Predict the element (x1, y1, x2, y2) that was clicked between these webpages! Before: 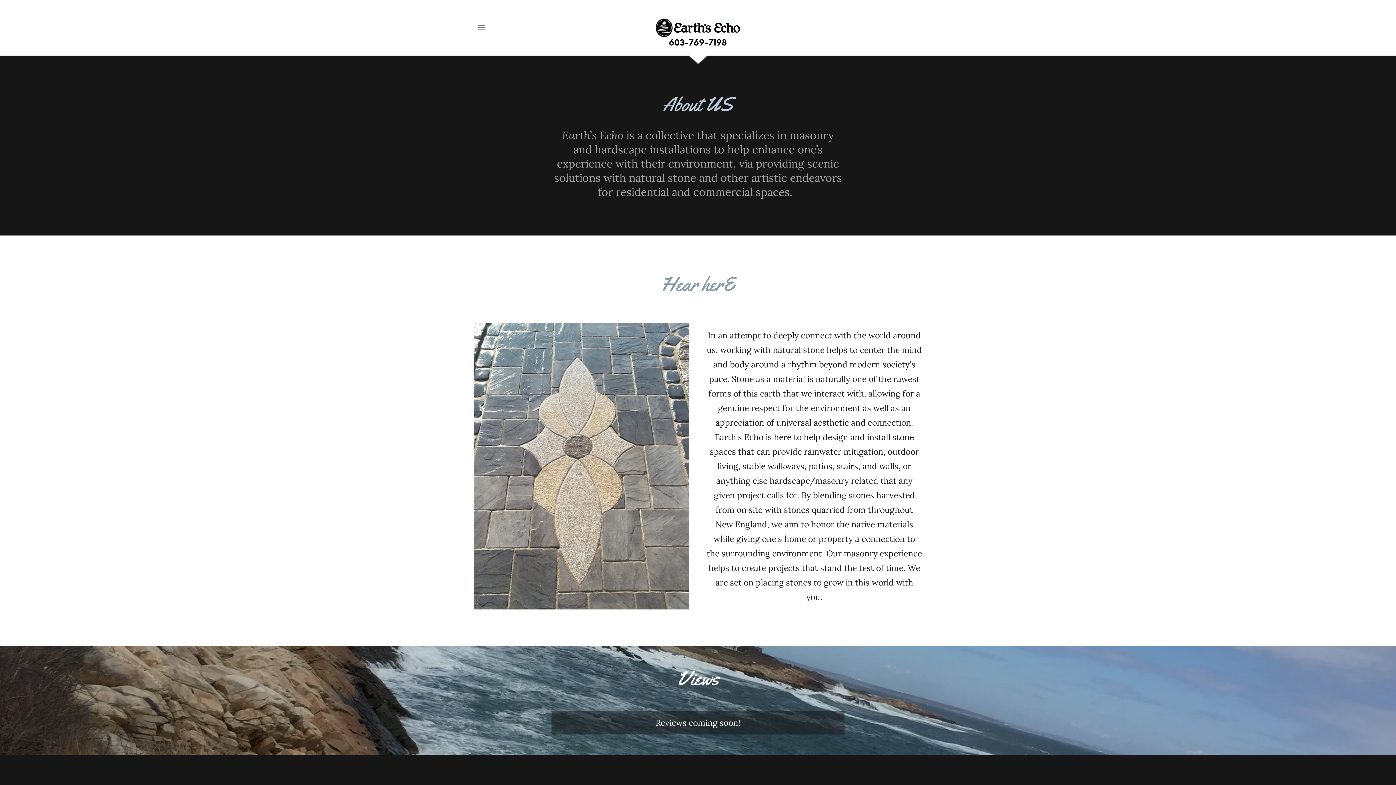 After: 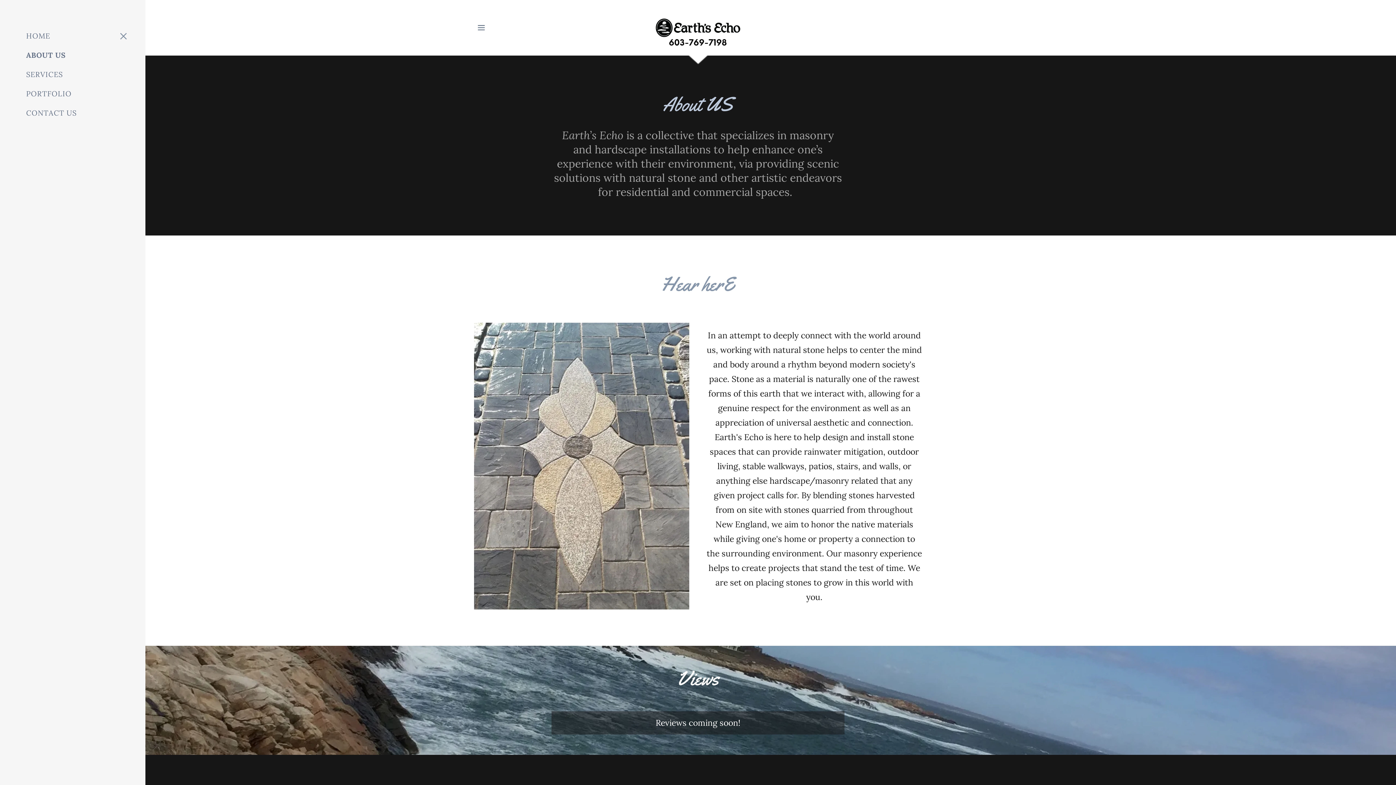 Action: label: Hamburger Site Navigation Icon bbox: (474, 20, 488, 34)